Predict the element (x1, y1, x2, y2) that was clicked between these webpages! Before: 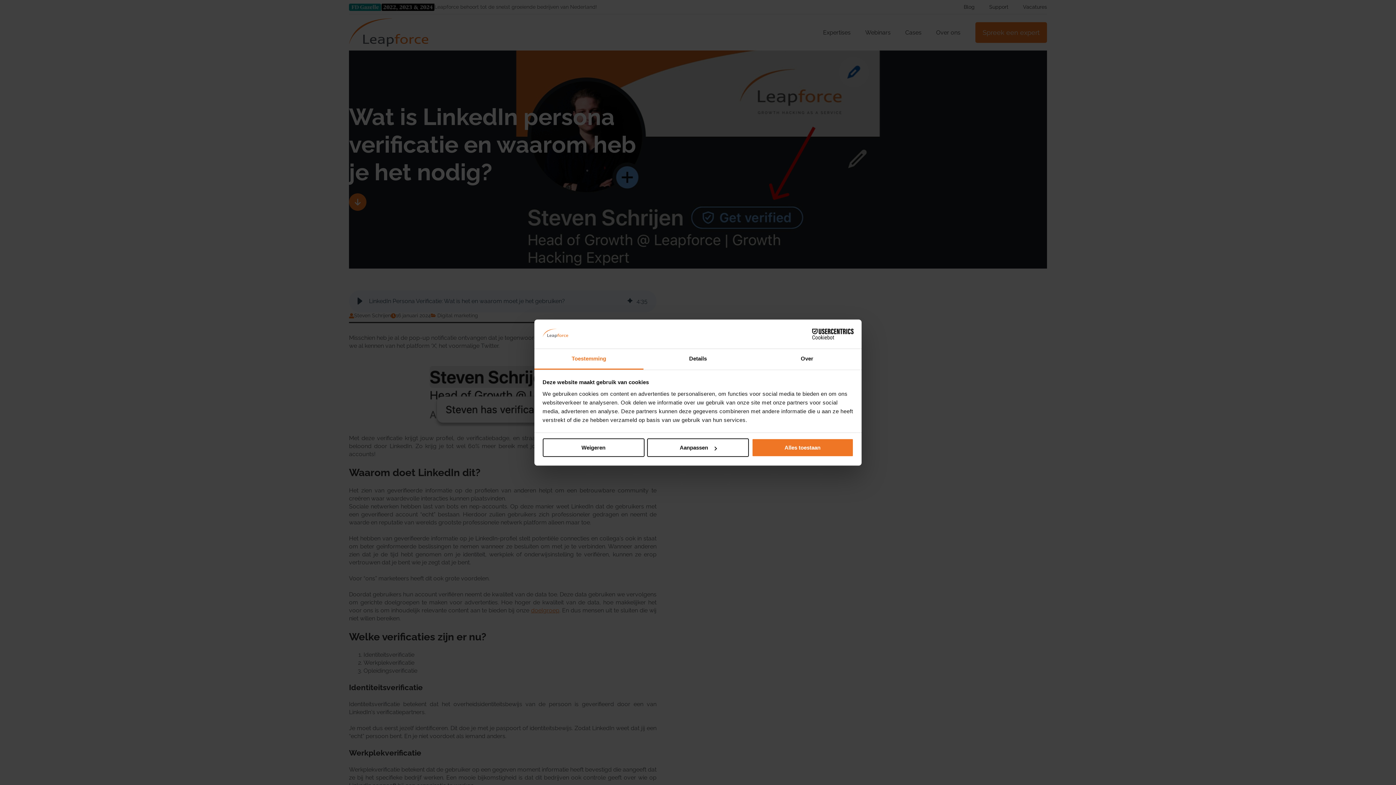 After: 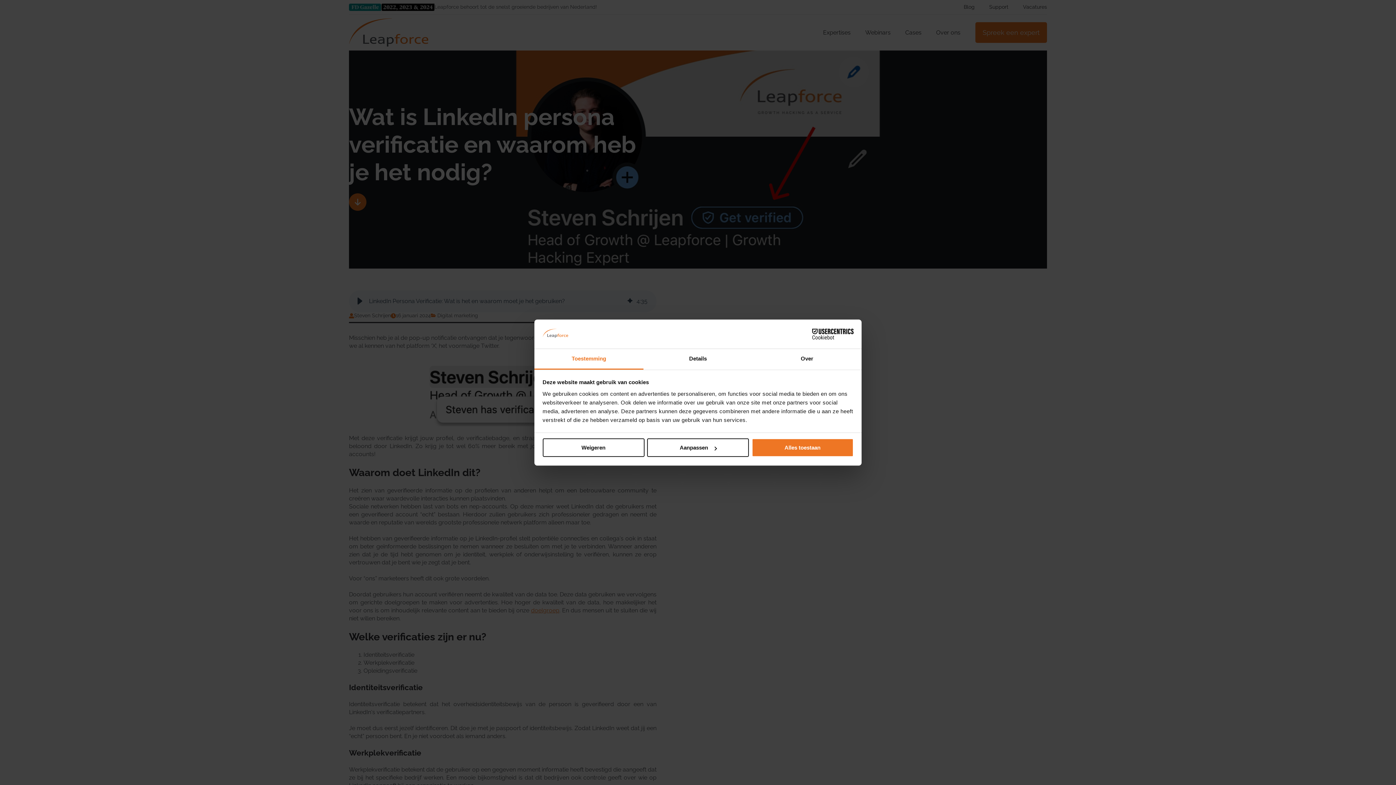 Action: bbox: (534, 349, 643, 369) label: Toestemming